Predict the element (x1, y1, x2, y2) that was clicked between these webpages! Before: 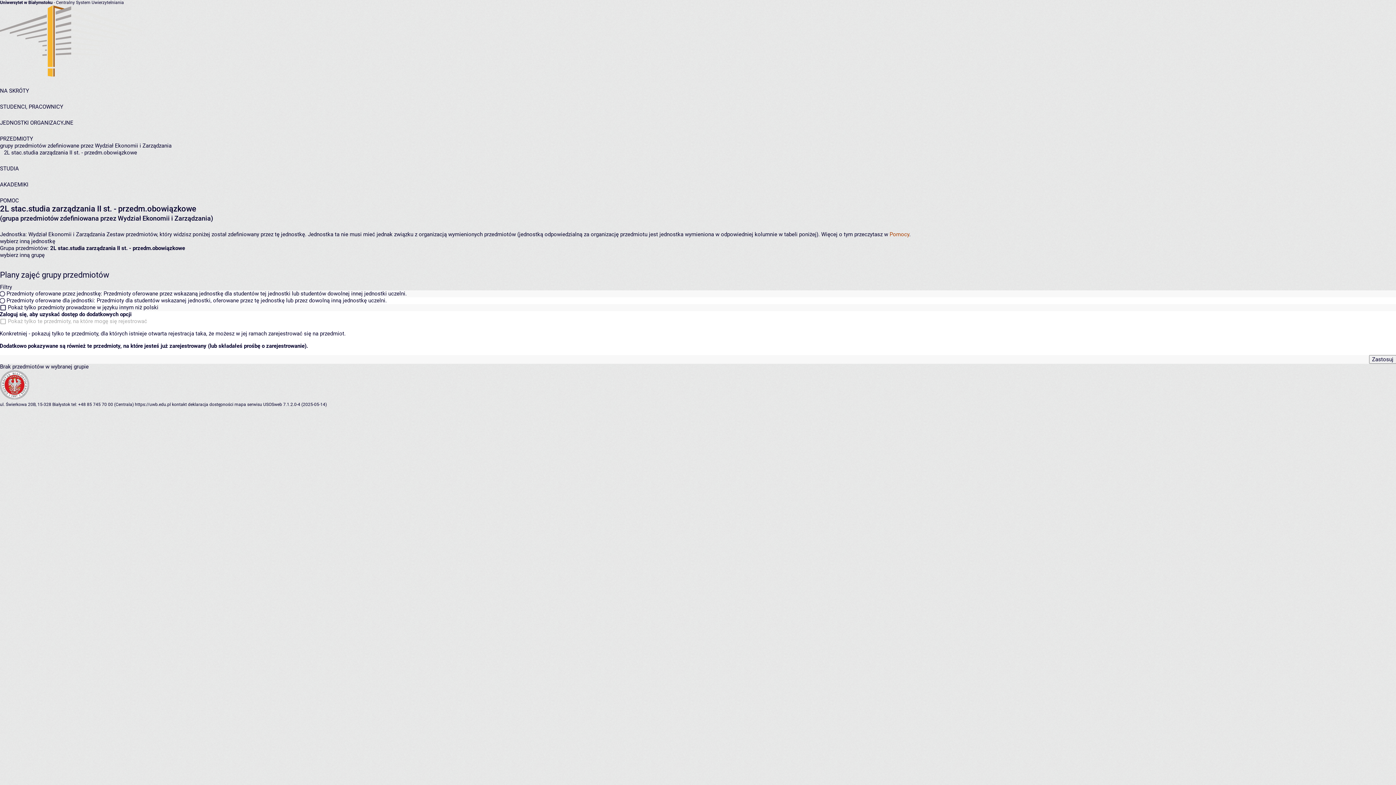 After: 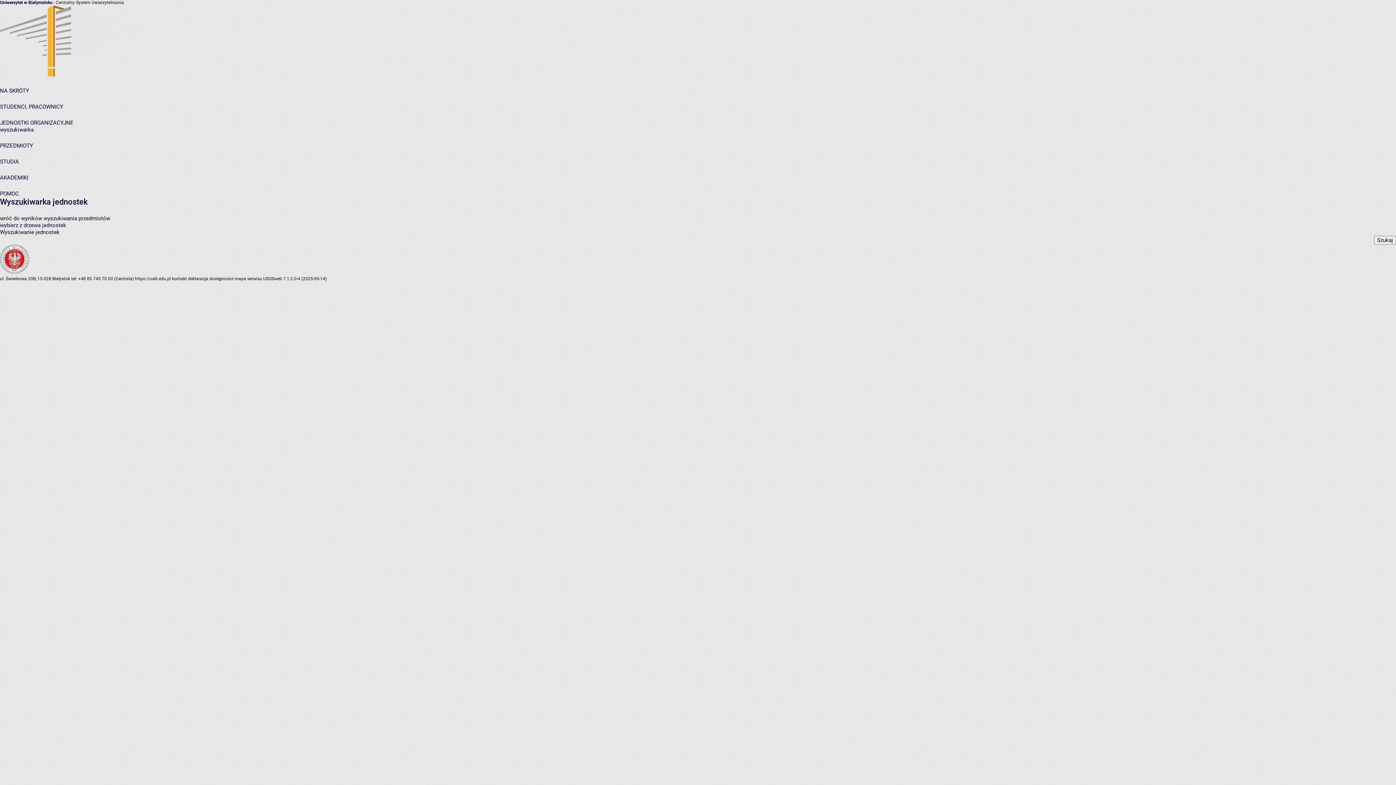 Action: label: wybierz inną jednostkę bbox: (0, 238, 55, 244)